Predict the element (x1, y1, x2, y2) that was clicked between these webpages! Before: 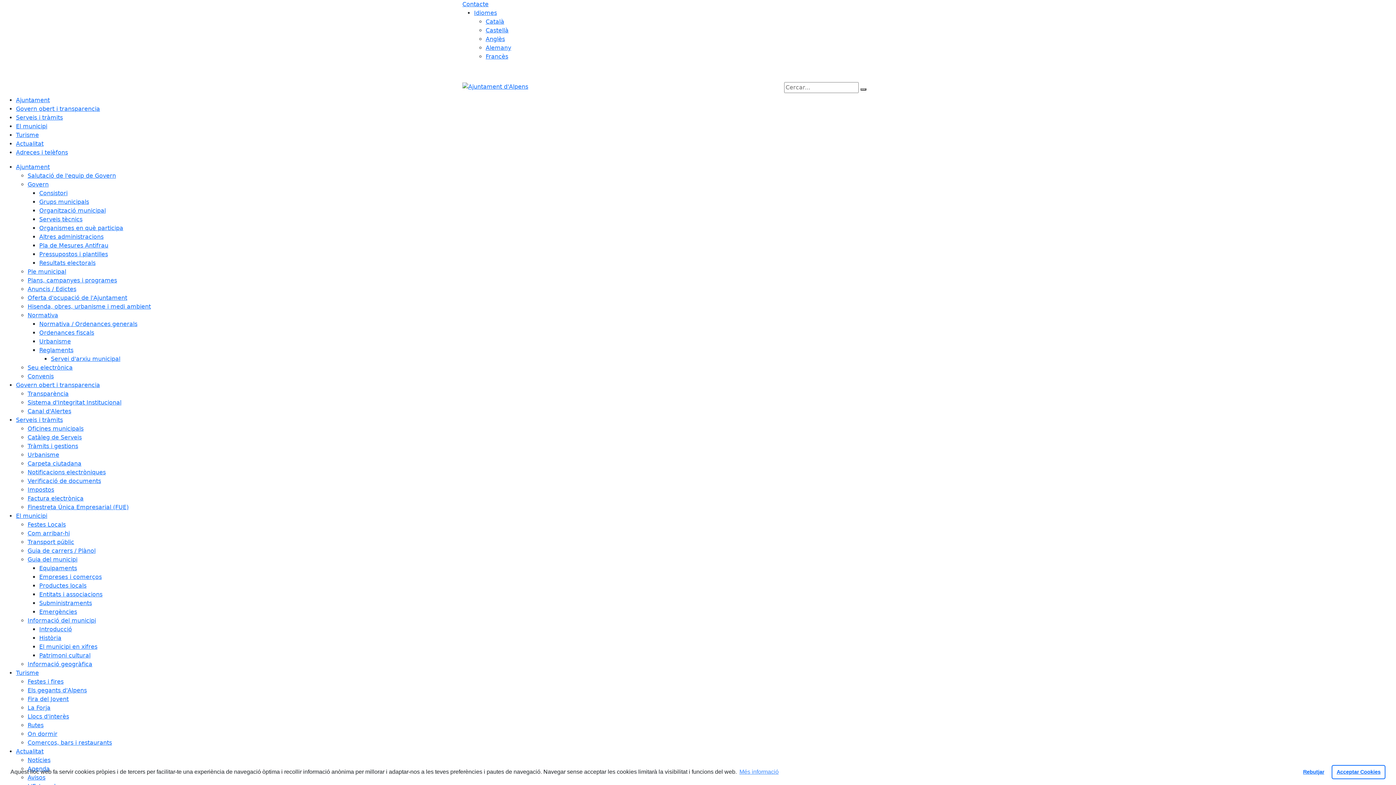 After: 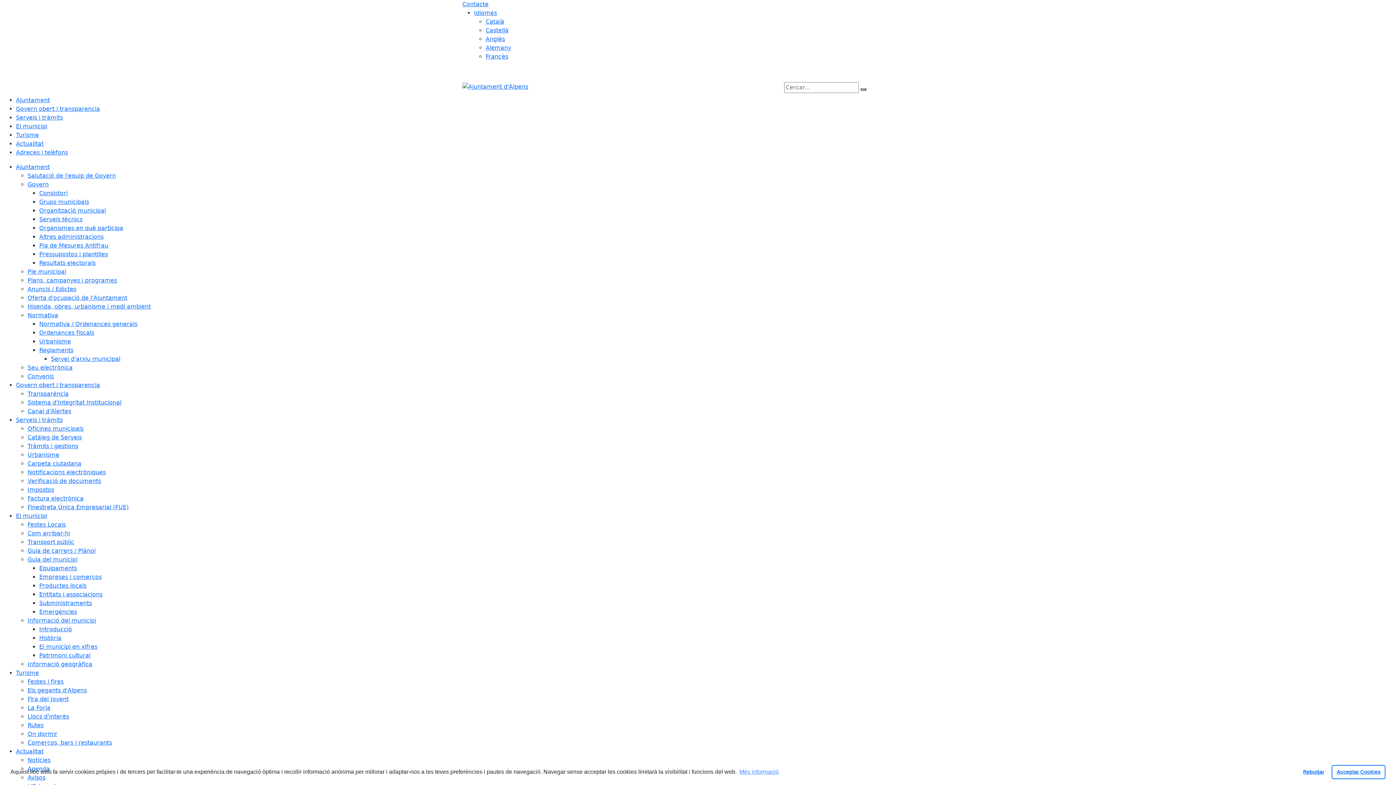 Action: bbox: (27, 687, 86, 694) label: Els gegants d'Alpens